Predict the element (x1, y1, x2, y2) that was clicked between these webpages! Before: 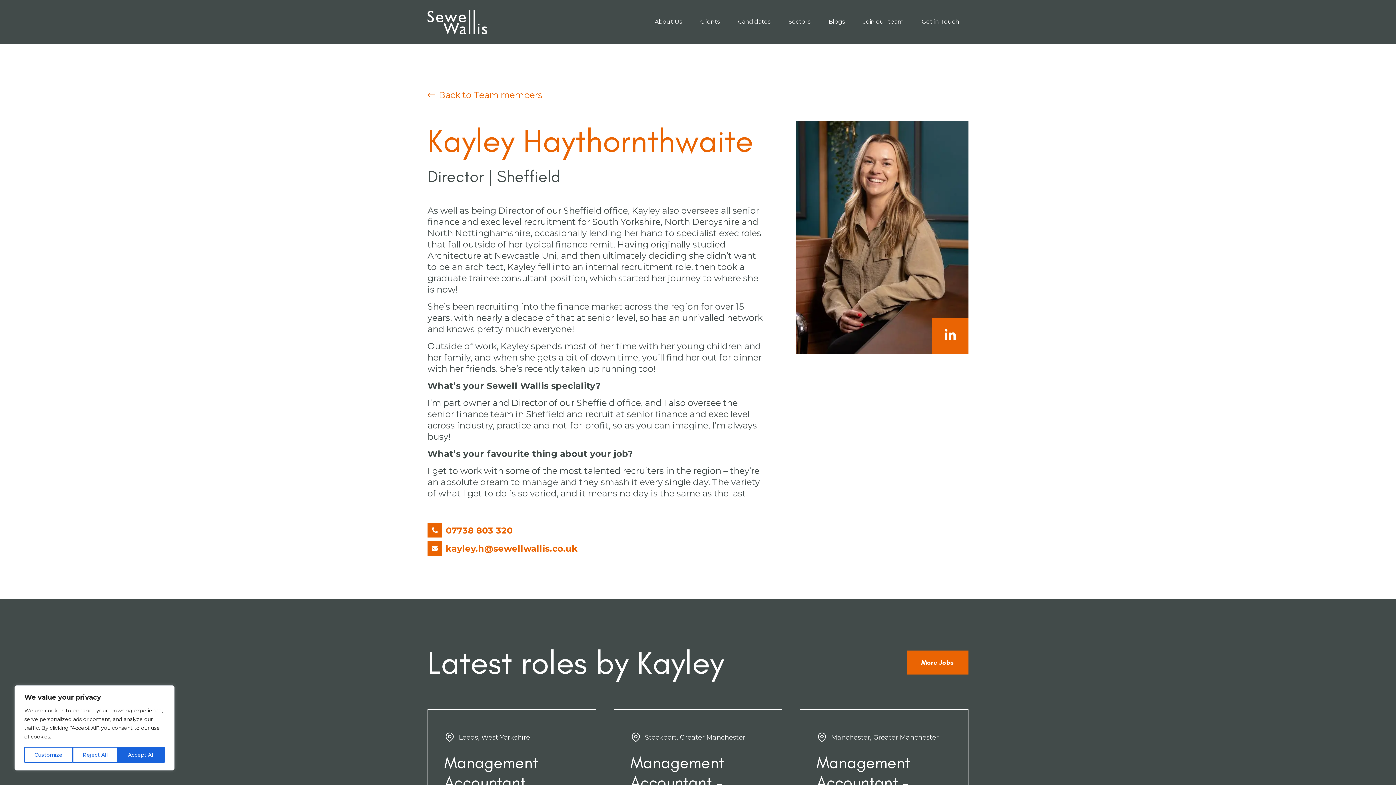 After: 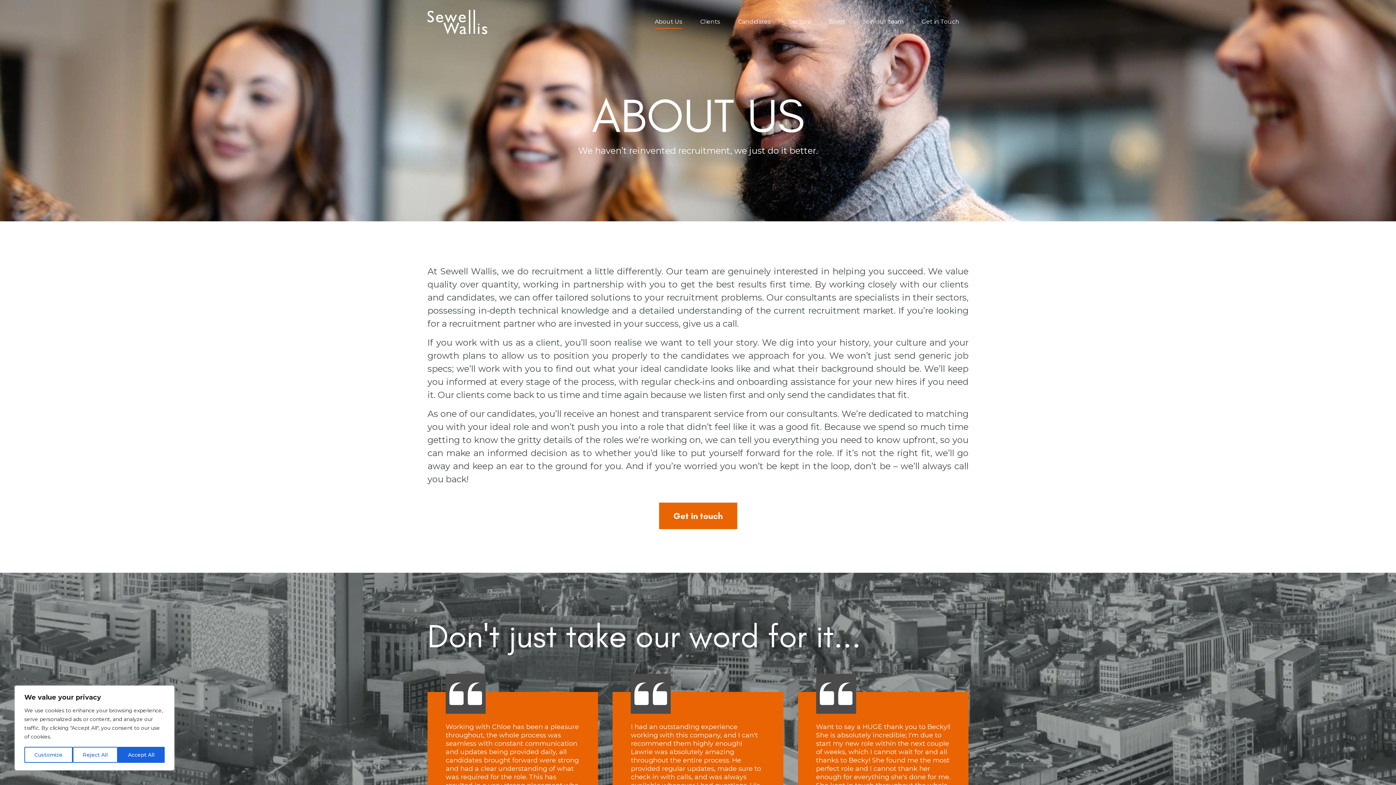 Action: label: Back to Team members bbox: (427, 87, 542, 102)